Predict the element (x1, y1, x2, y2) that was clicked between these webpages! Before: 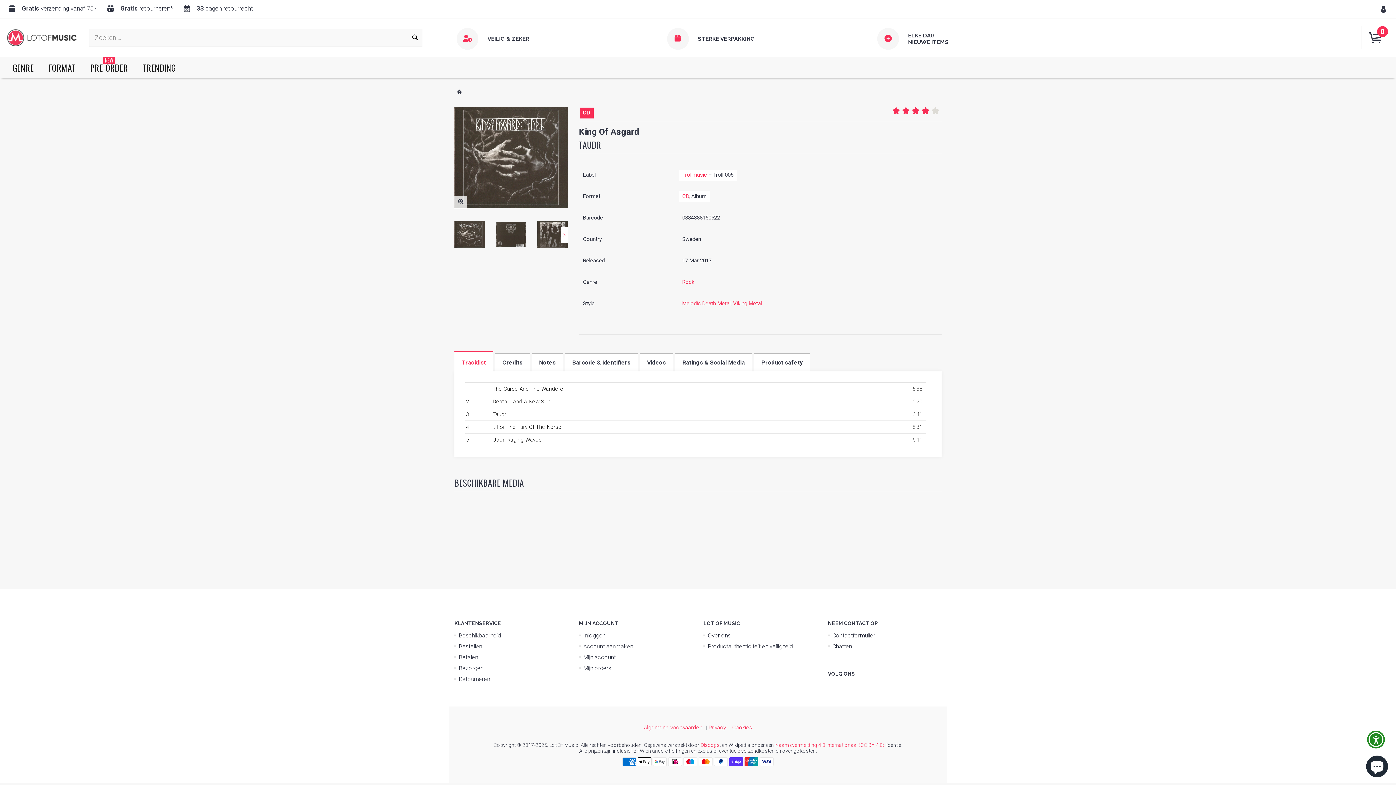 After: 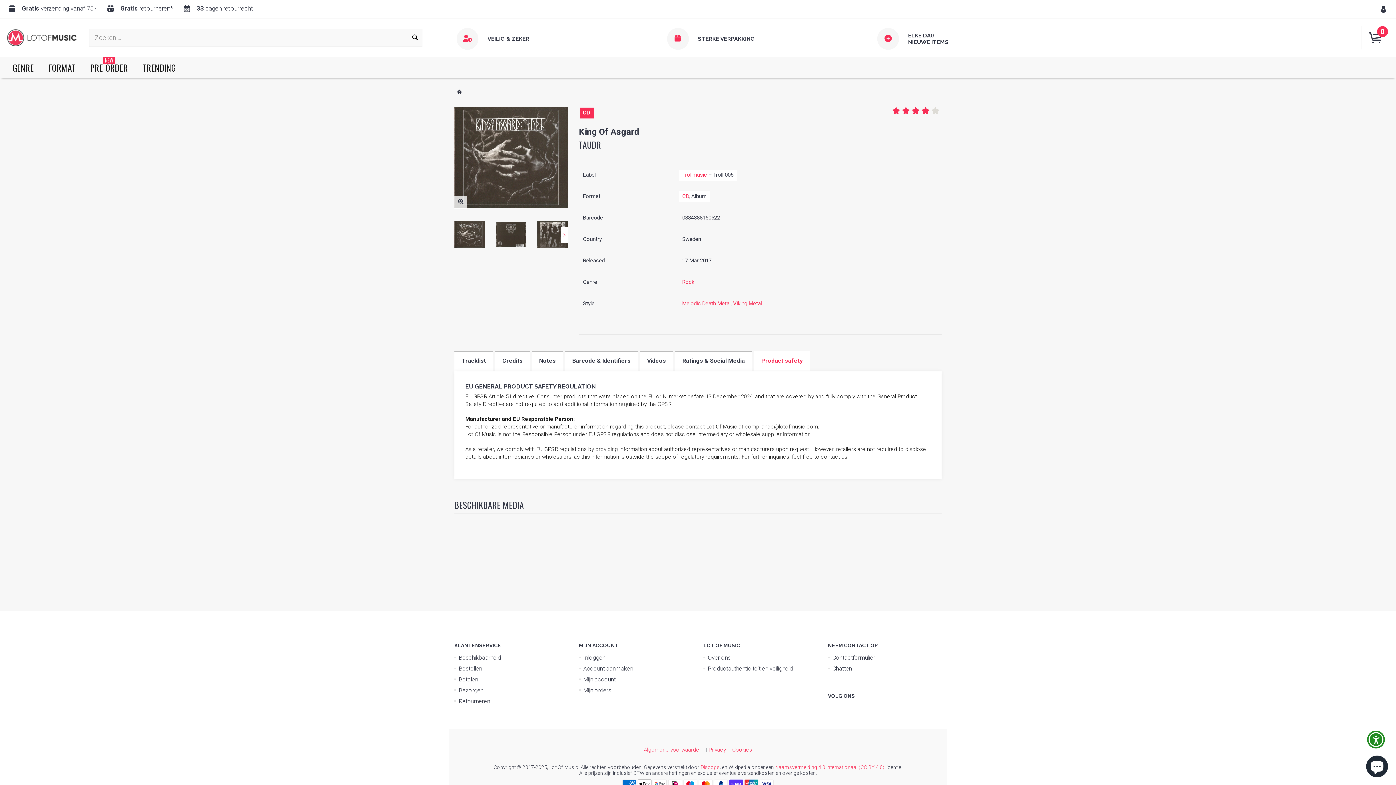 Action: label: Product safety bbox: (754, 352, 810, 373)